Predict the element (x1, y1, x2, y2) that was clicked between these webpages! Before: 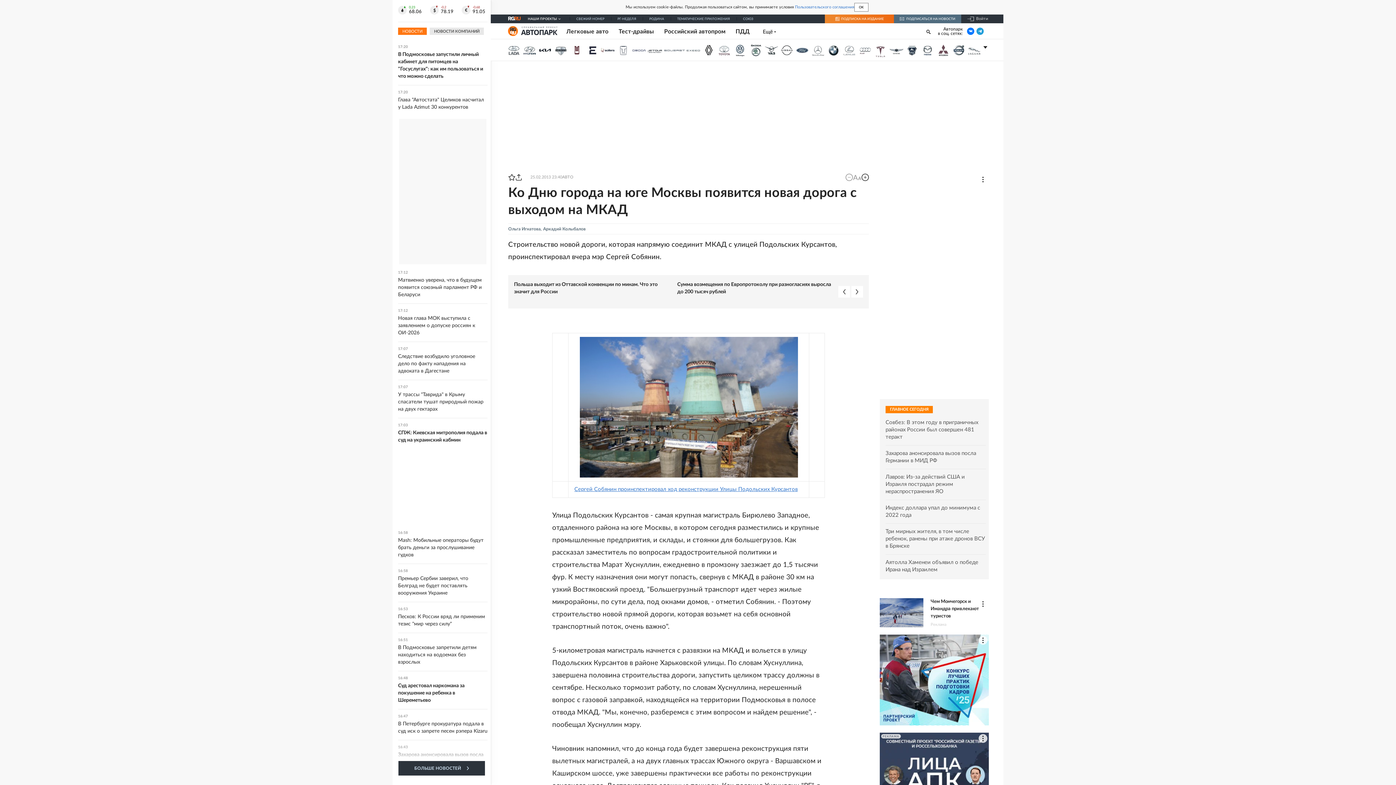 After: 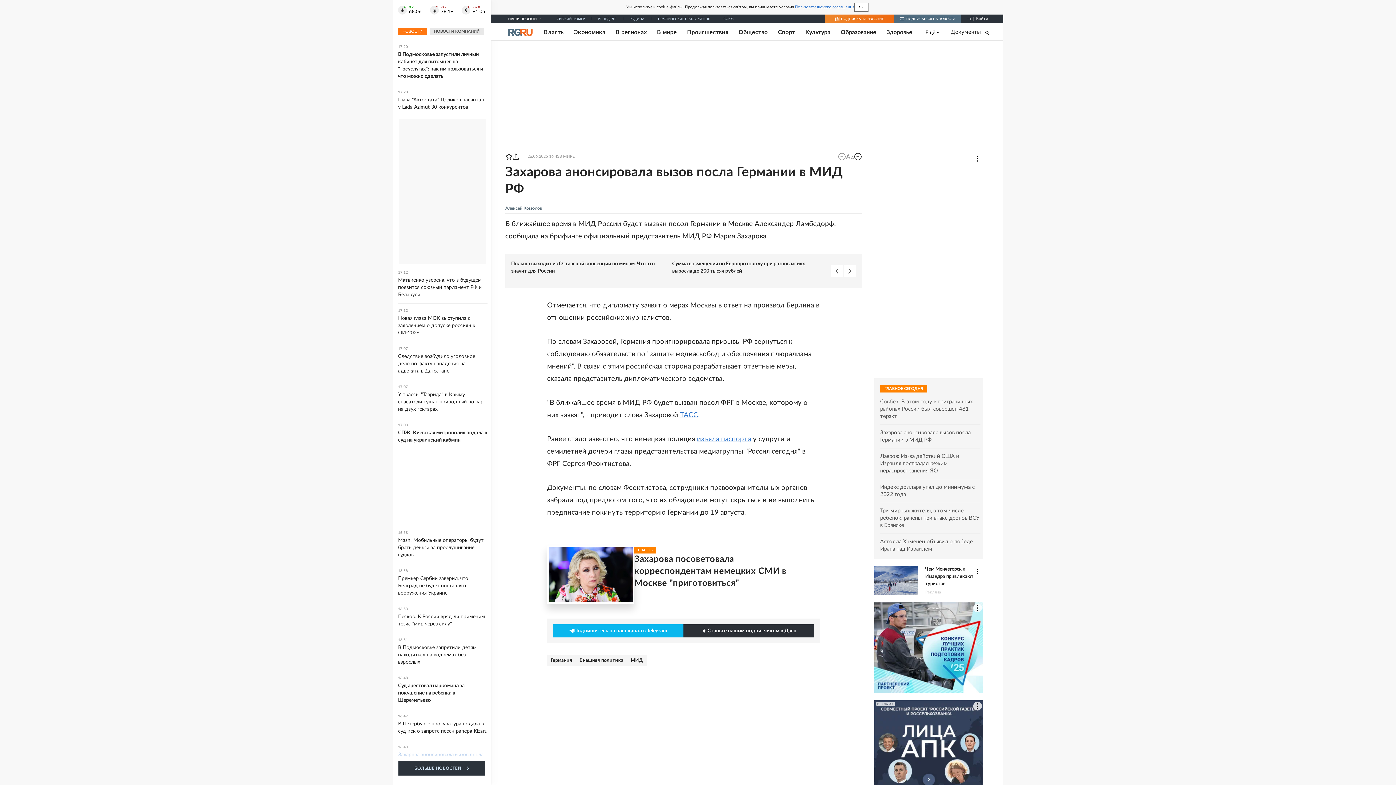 Action: label: 16:43
Захарова анонсировала вызов посла Германии в МИД РФ bbox: (398, 745, 487, 766)